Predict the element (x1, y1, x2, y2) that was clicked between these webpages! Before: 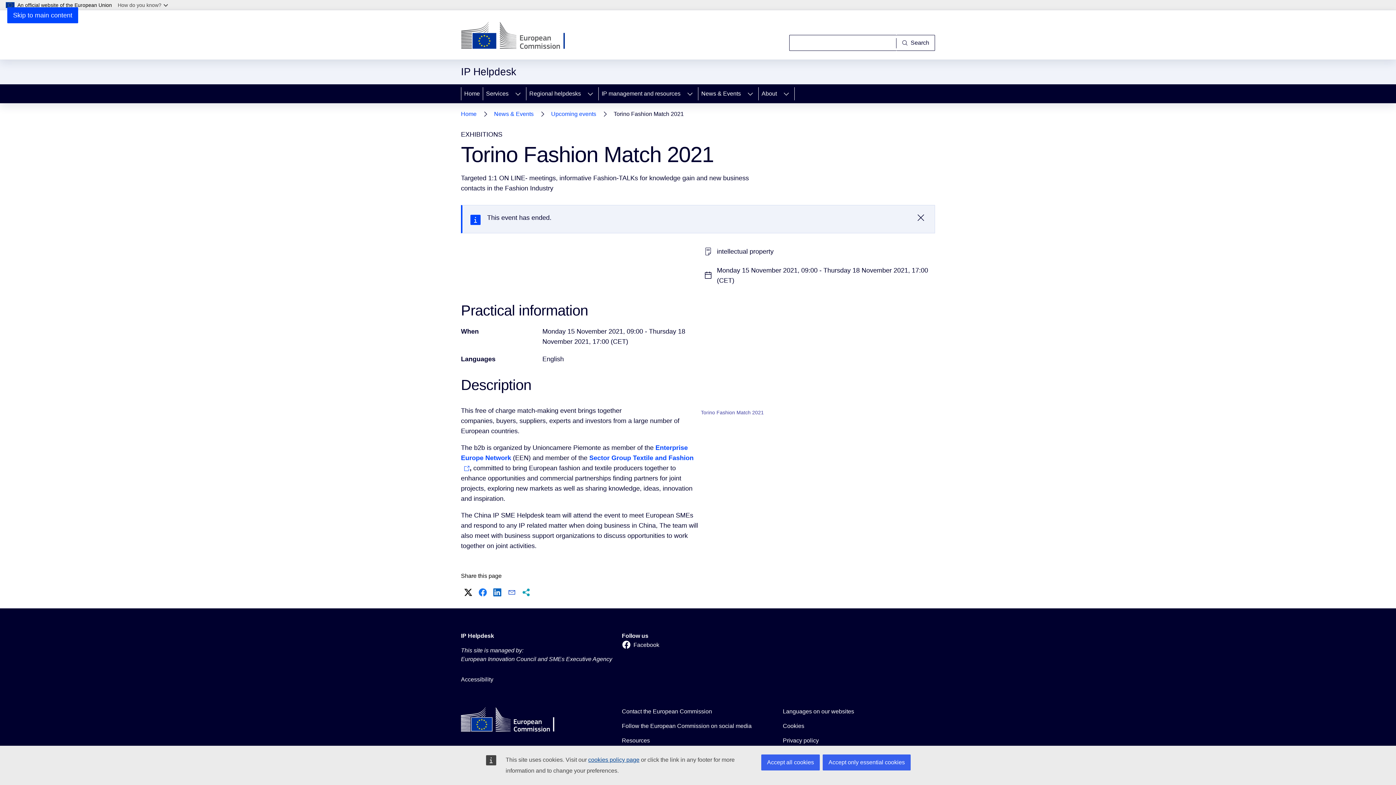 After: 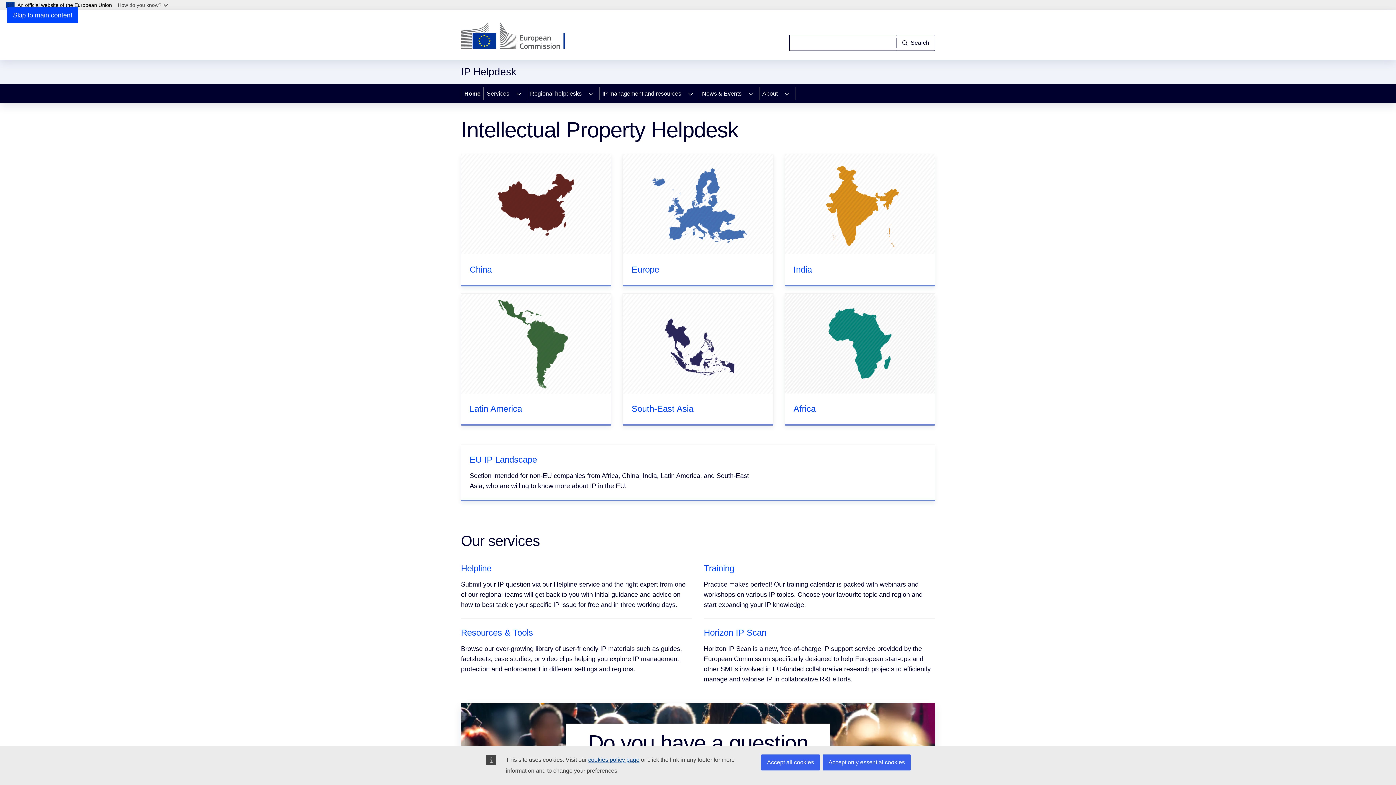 Action: bbox: (461, 109, 476, 119) label: Home